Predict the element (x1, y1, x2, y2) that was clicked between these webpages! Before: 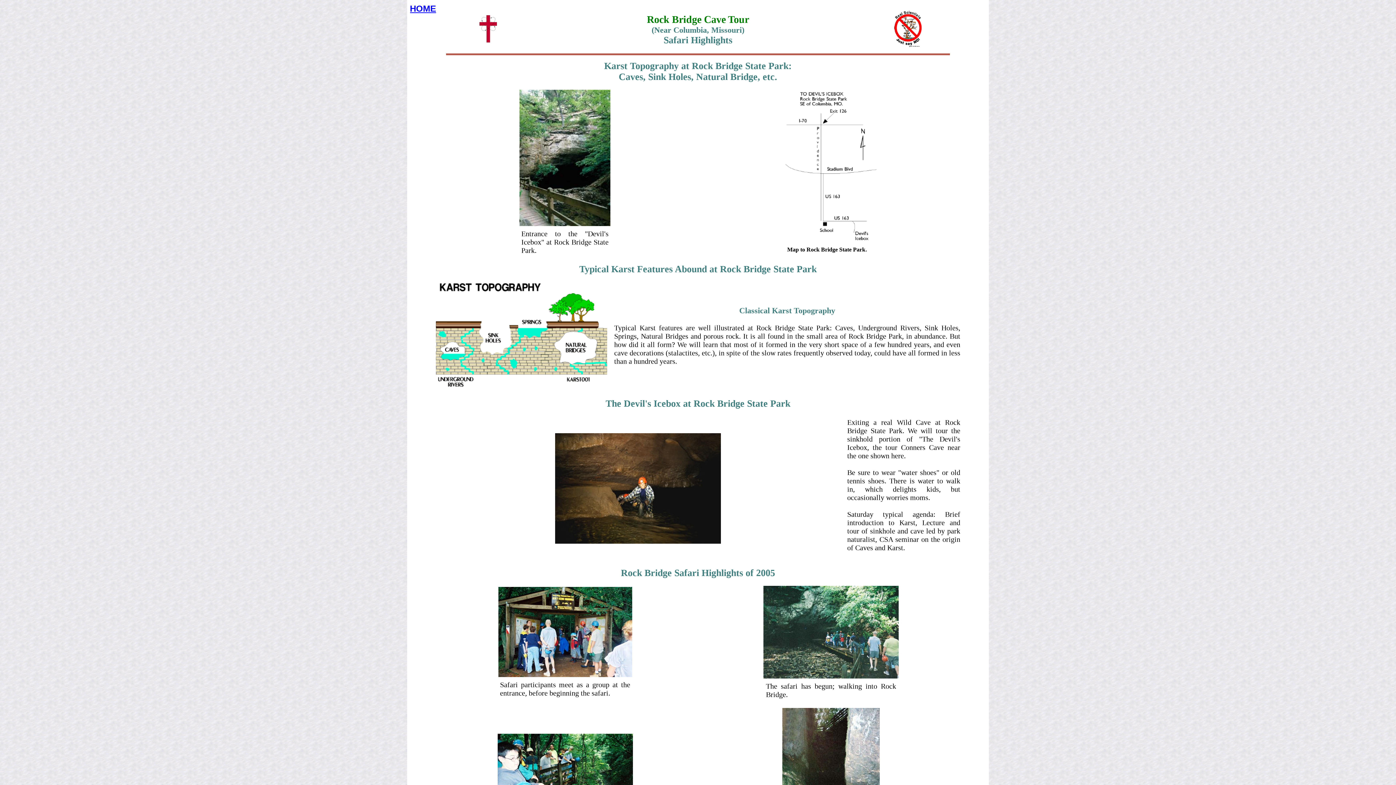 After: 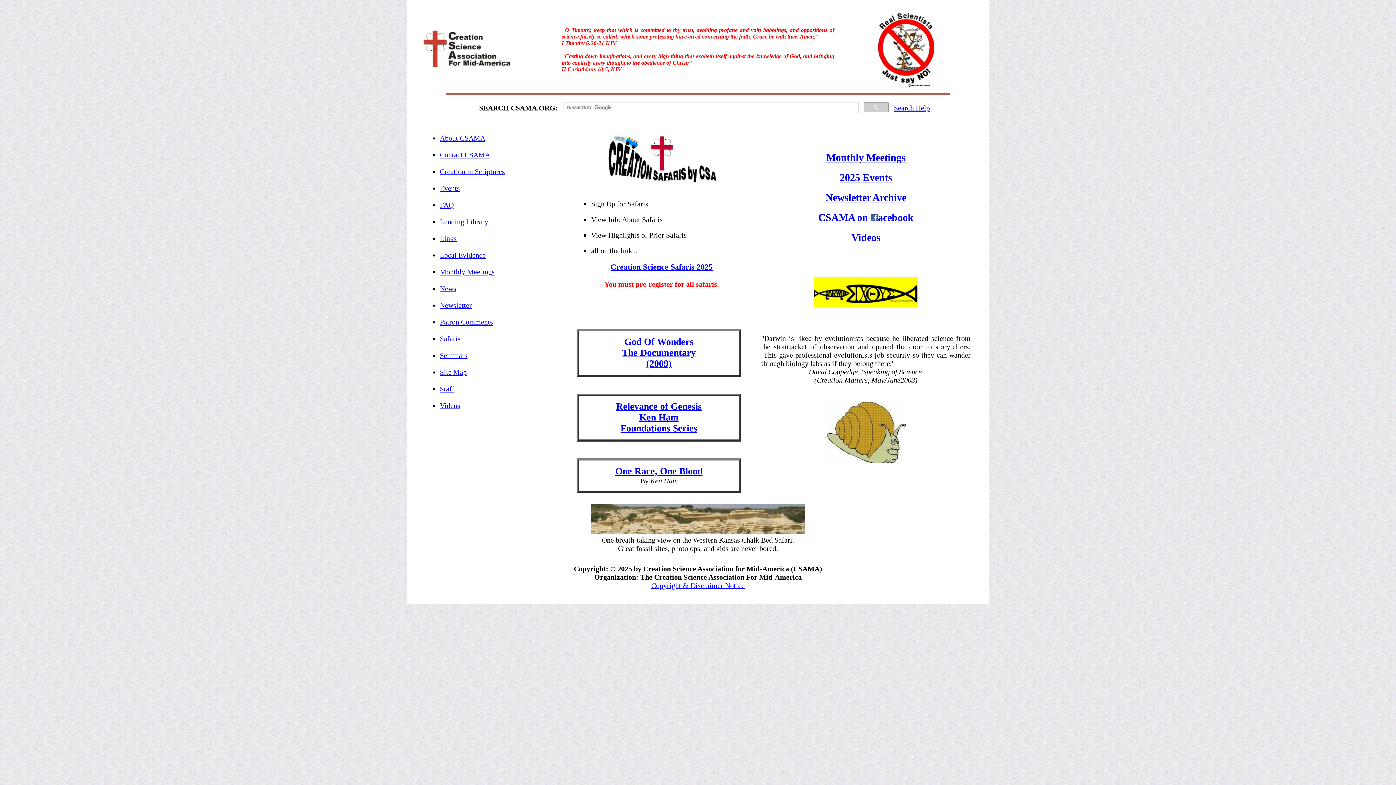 Action: bbox: (410, 3, 436, 13) label: HOME